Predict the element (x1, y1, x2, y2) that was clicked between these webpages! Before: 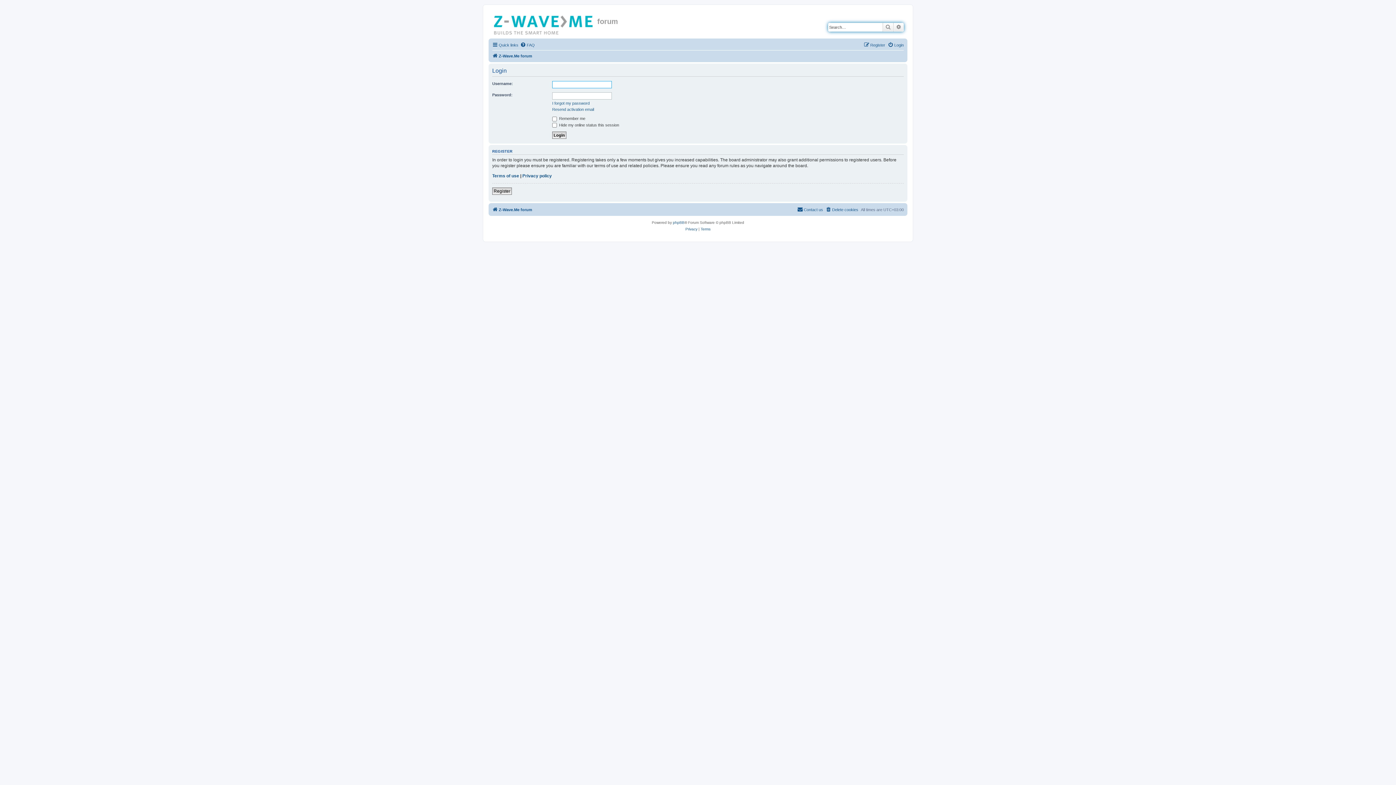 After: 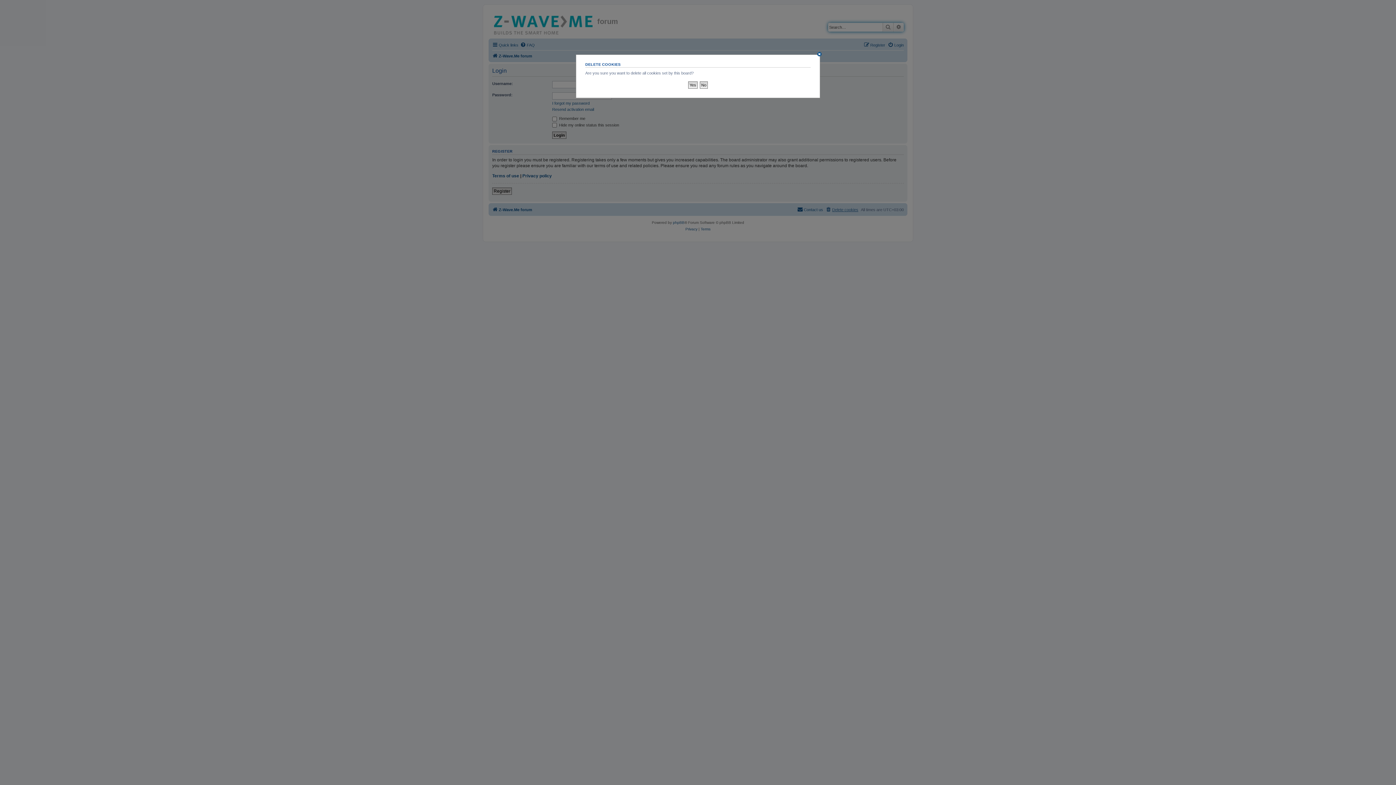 Action: bbox: (825, 205, 858, 214) label: Delete cookies